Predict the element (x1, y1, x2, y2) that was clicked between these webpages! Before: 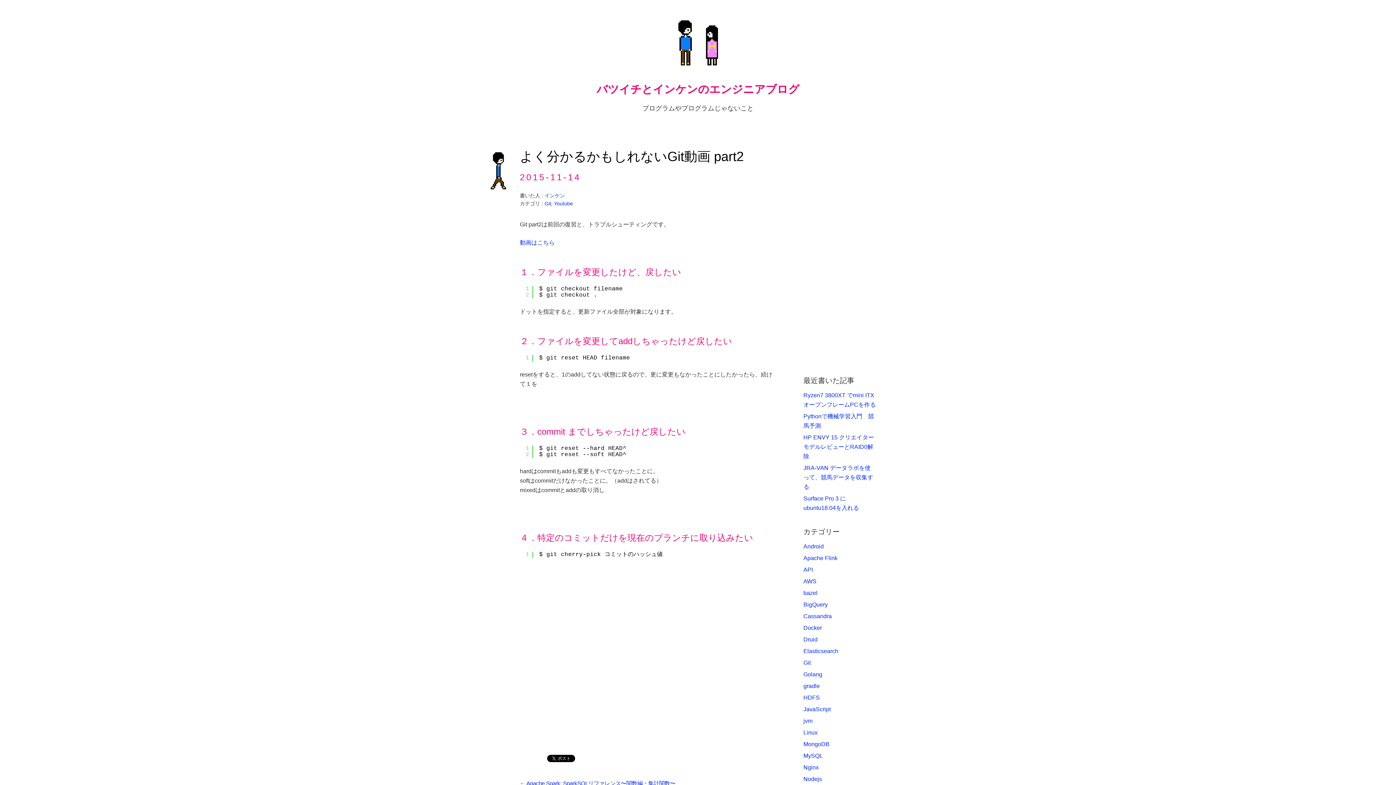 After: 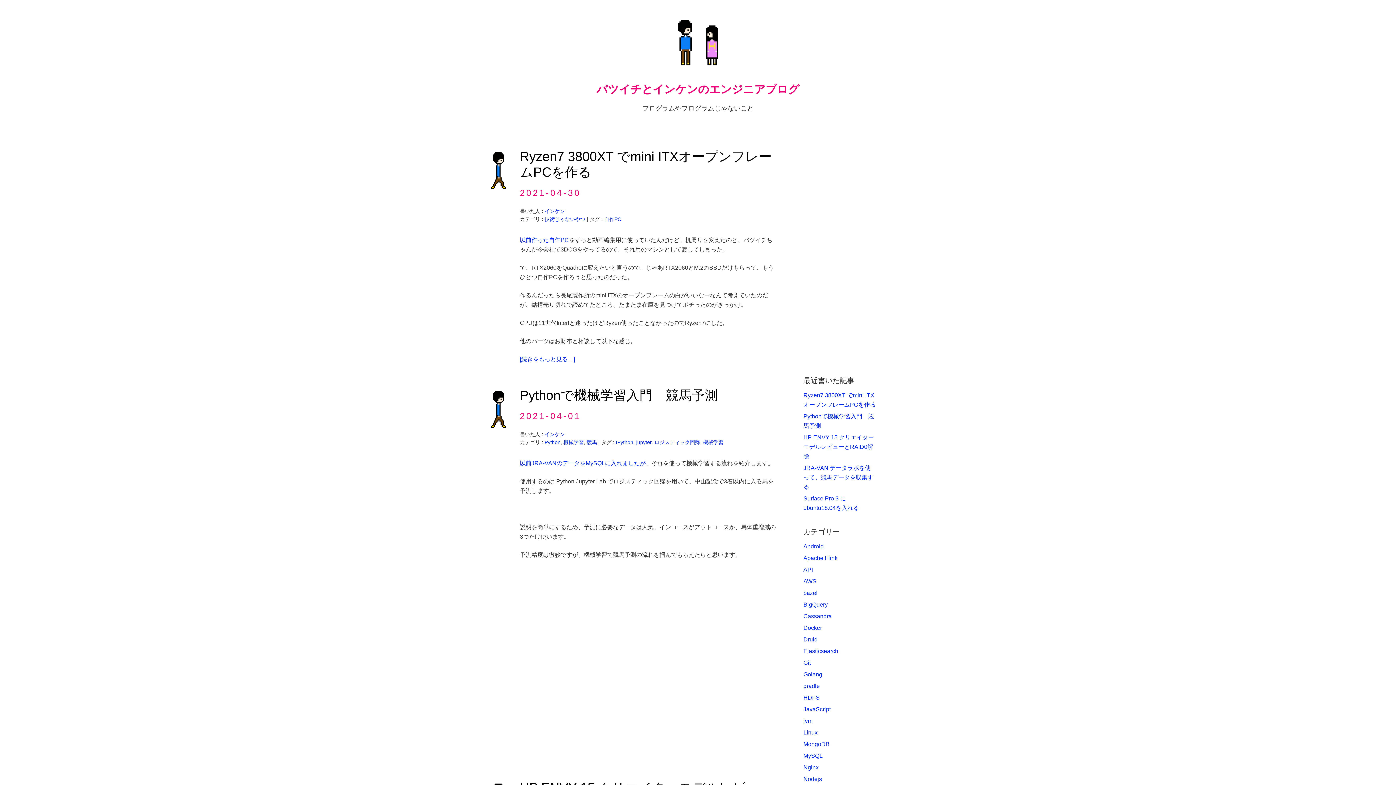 Action: bbox: (678, 60, 718, 66)